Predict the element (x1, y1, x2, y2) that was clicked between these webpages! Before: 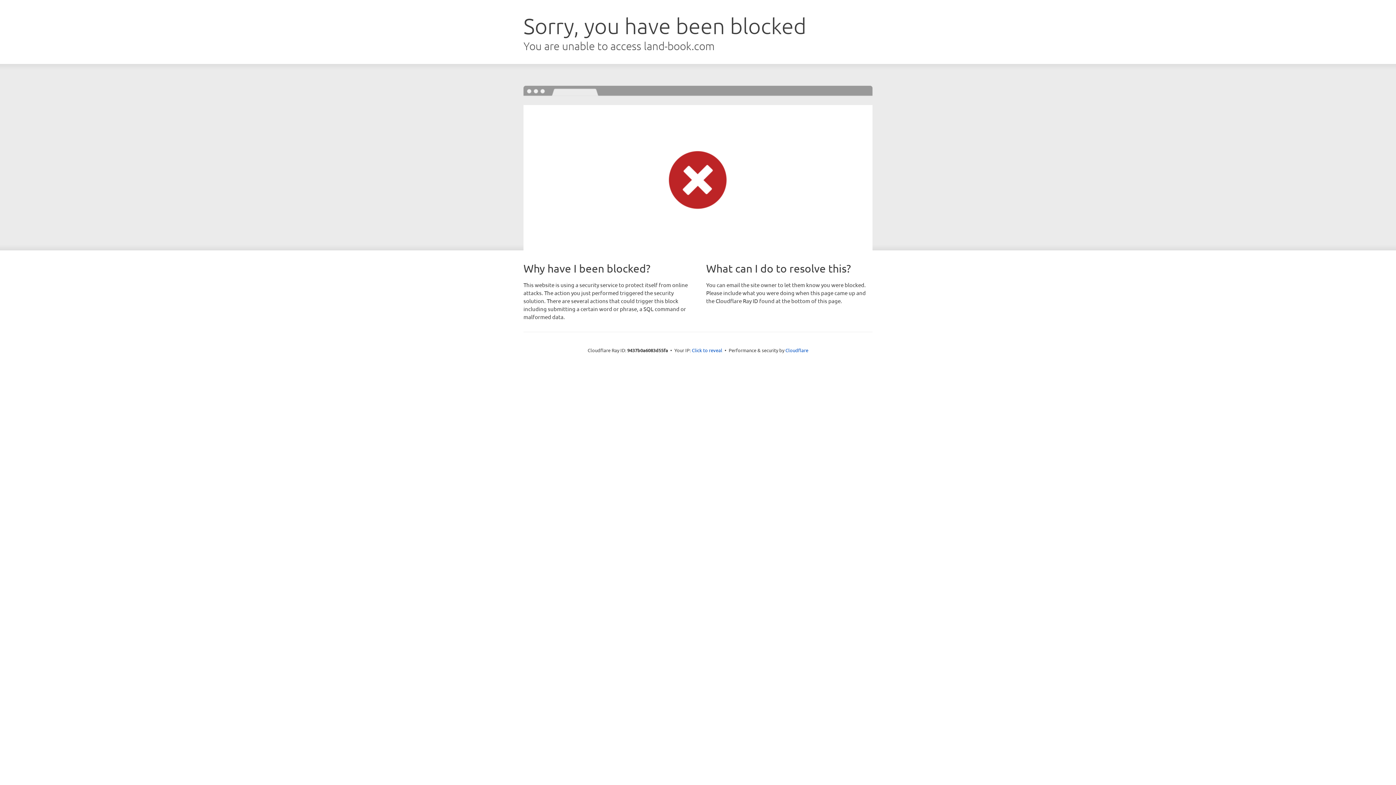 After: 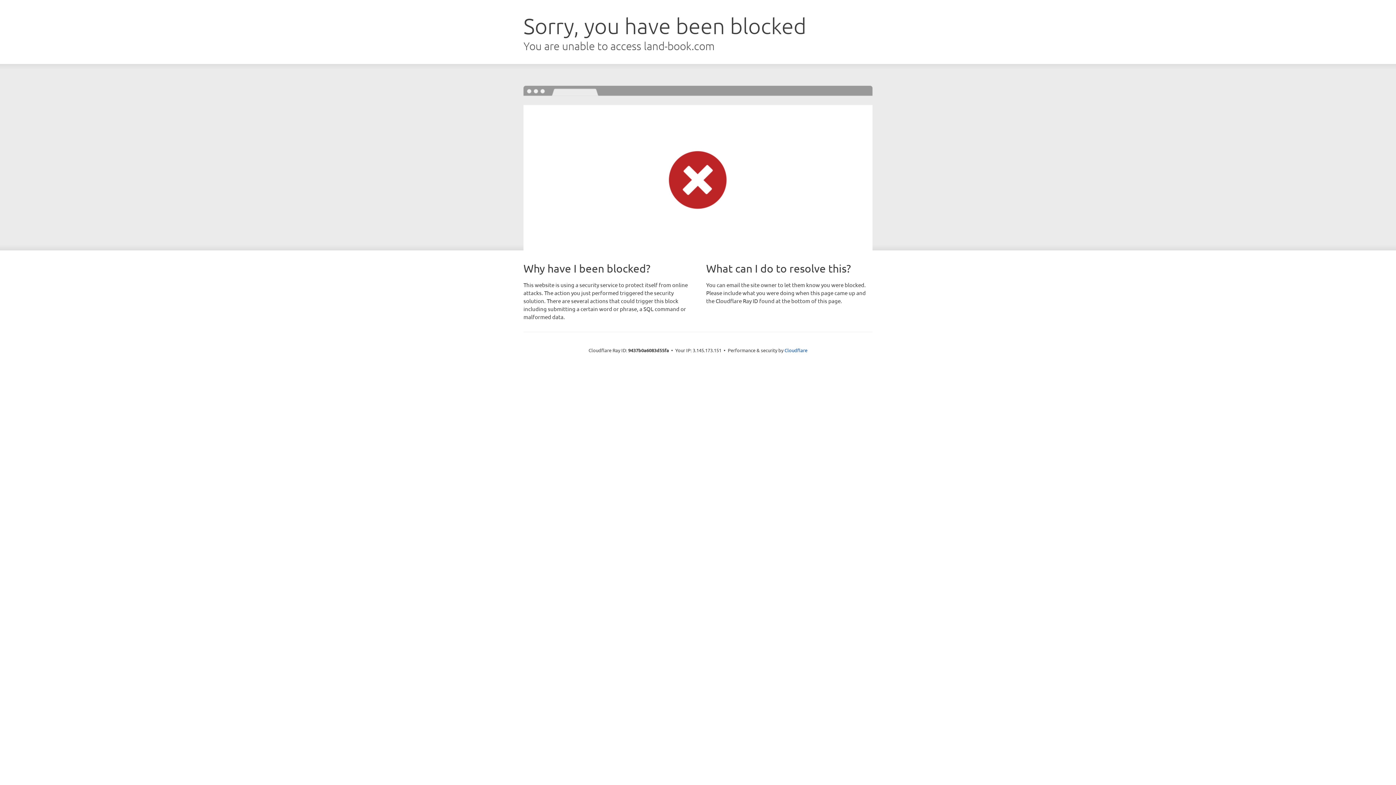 Action: label: Click to reveal bbox: (692, 346, 722, 353)